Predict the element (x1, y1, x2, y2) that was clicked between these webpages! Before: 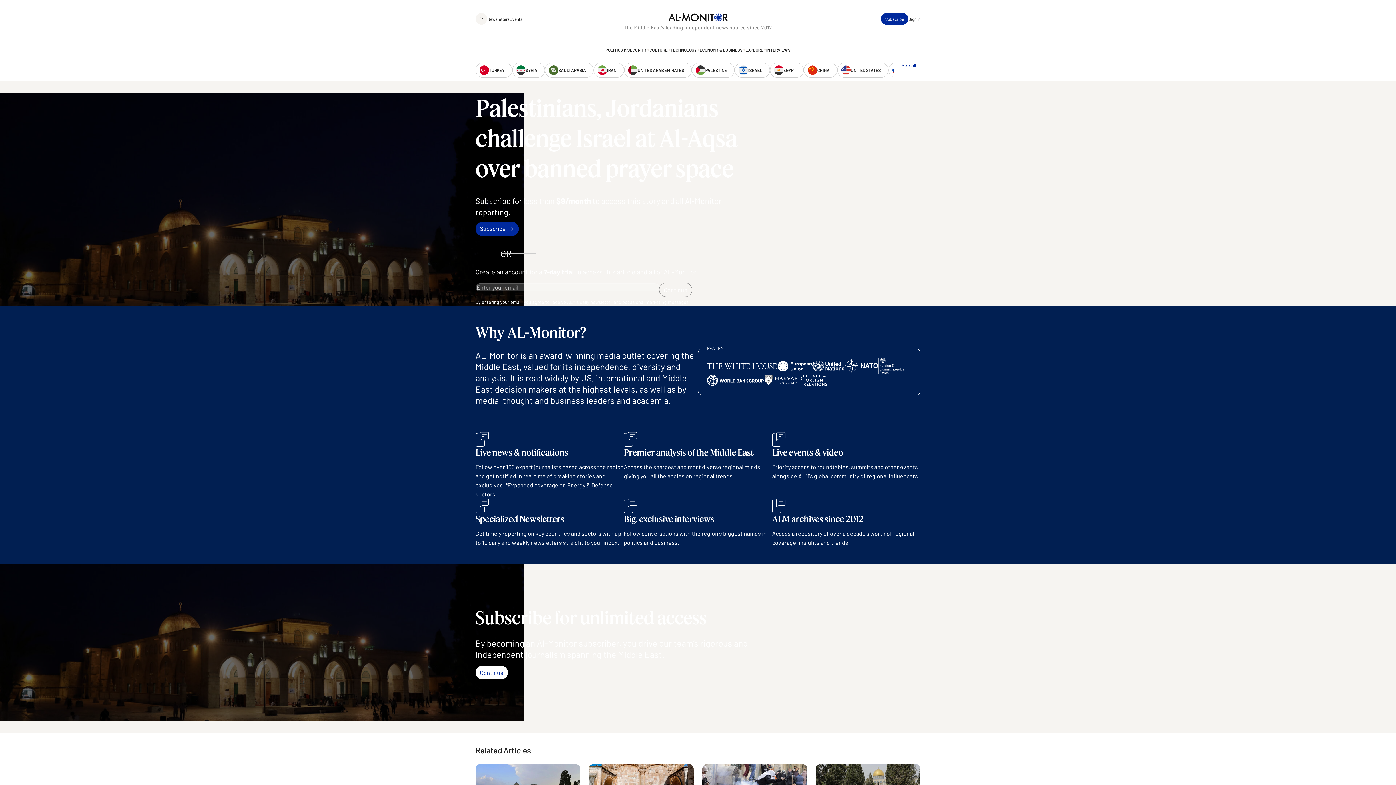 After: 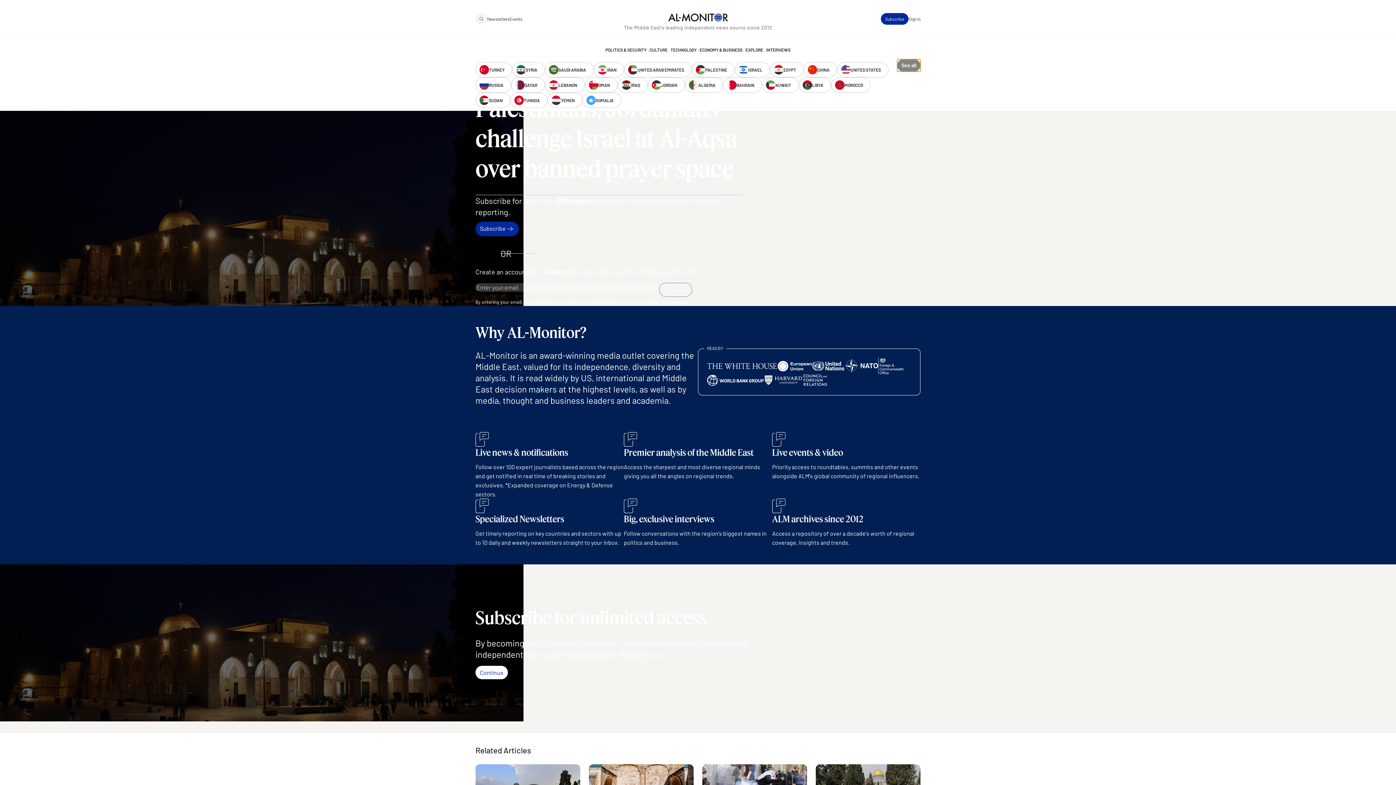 Action: label: show all acountries bbox: (897, 59, 920, 71)